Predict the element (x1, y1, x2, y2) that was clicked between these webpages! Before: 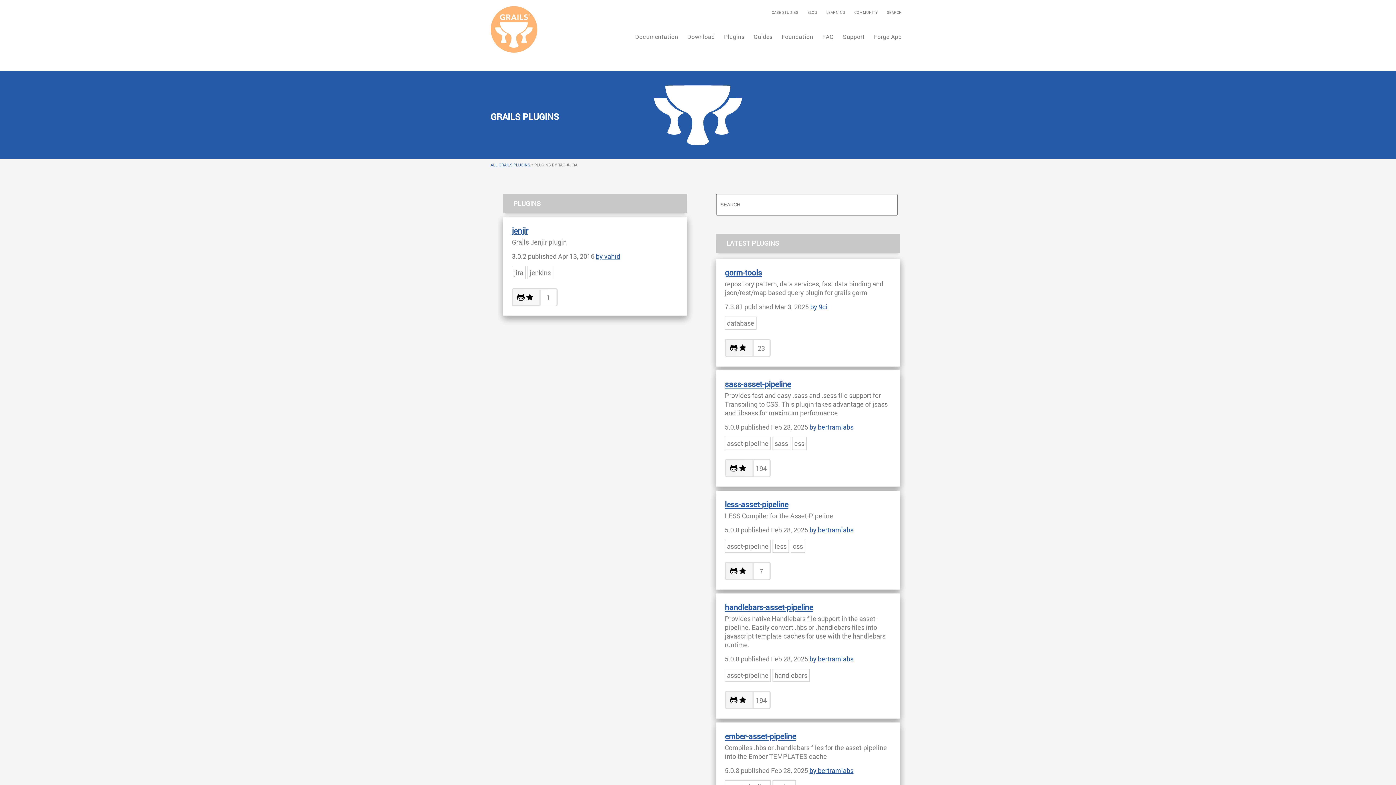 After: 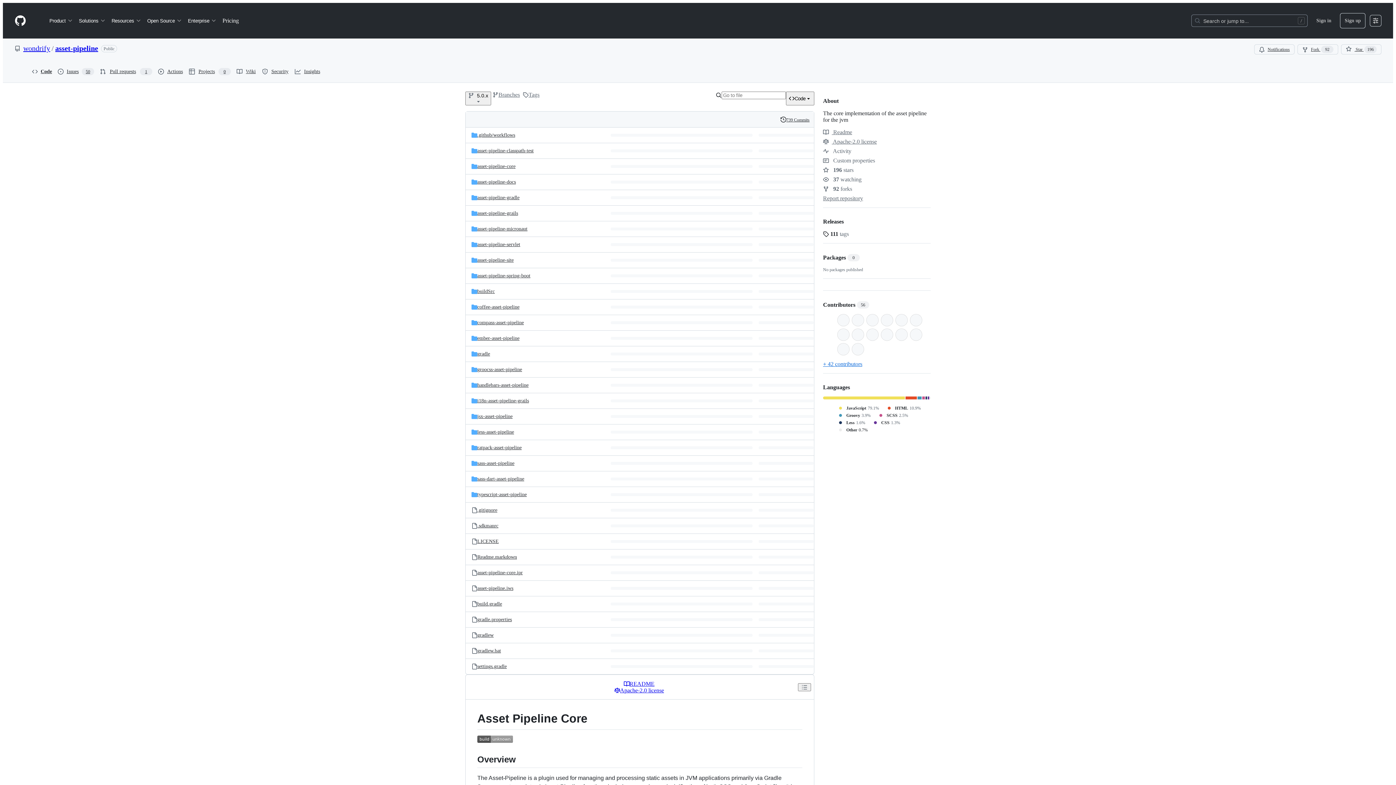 Action: bbox: (724, 731, 796, 741) label: ember-asset-pipeline